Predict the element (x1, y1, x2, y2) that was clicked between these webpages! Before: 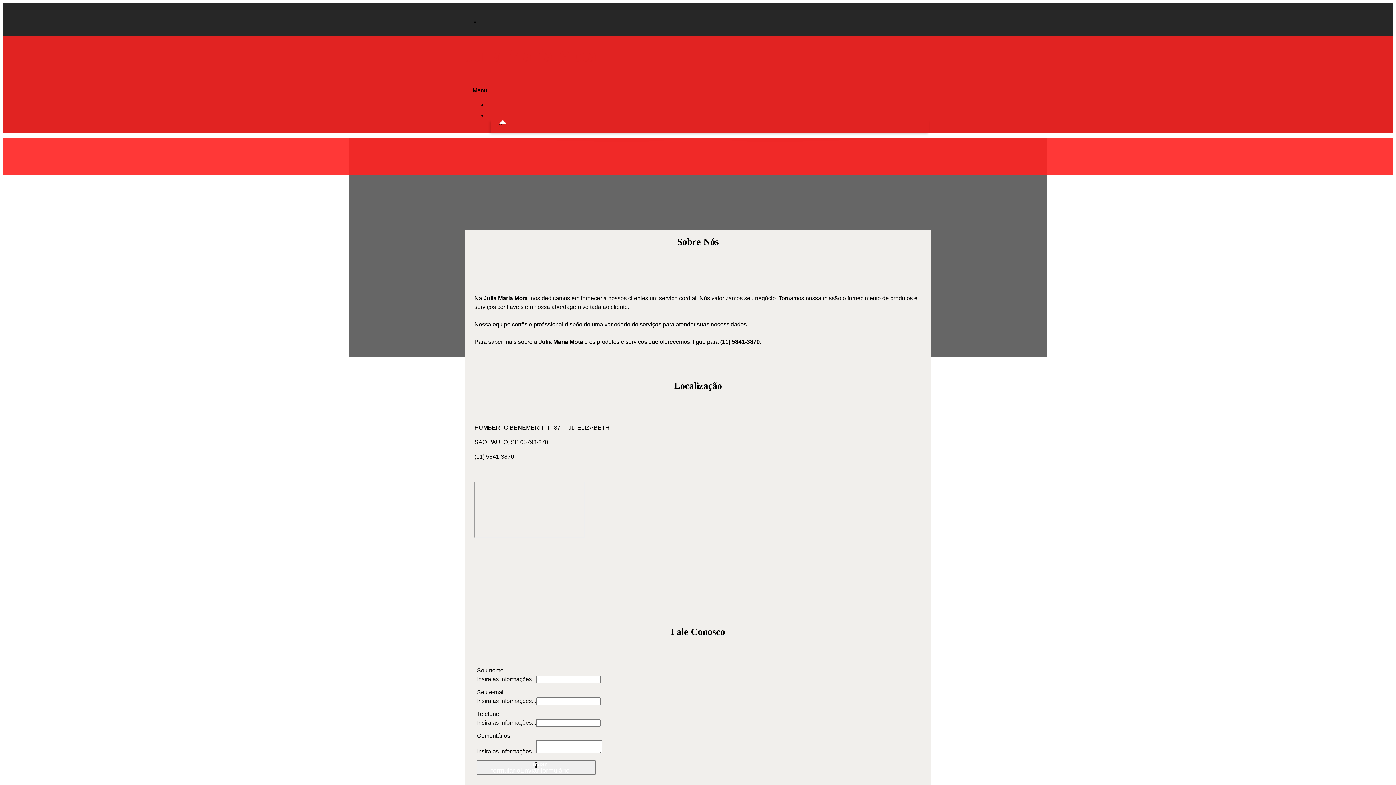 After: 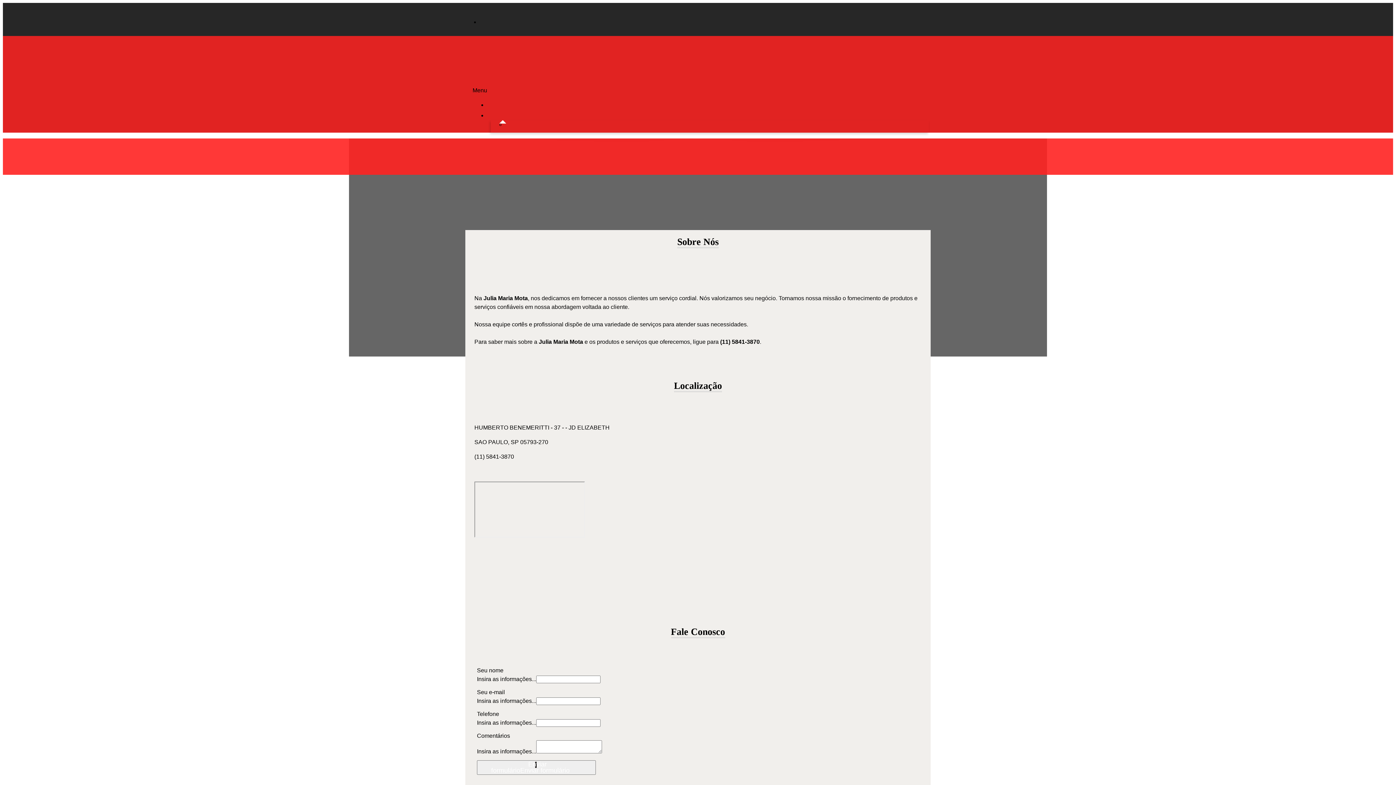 Action: label: Localização bbox: (674, 380, 722, 392)